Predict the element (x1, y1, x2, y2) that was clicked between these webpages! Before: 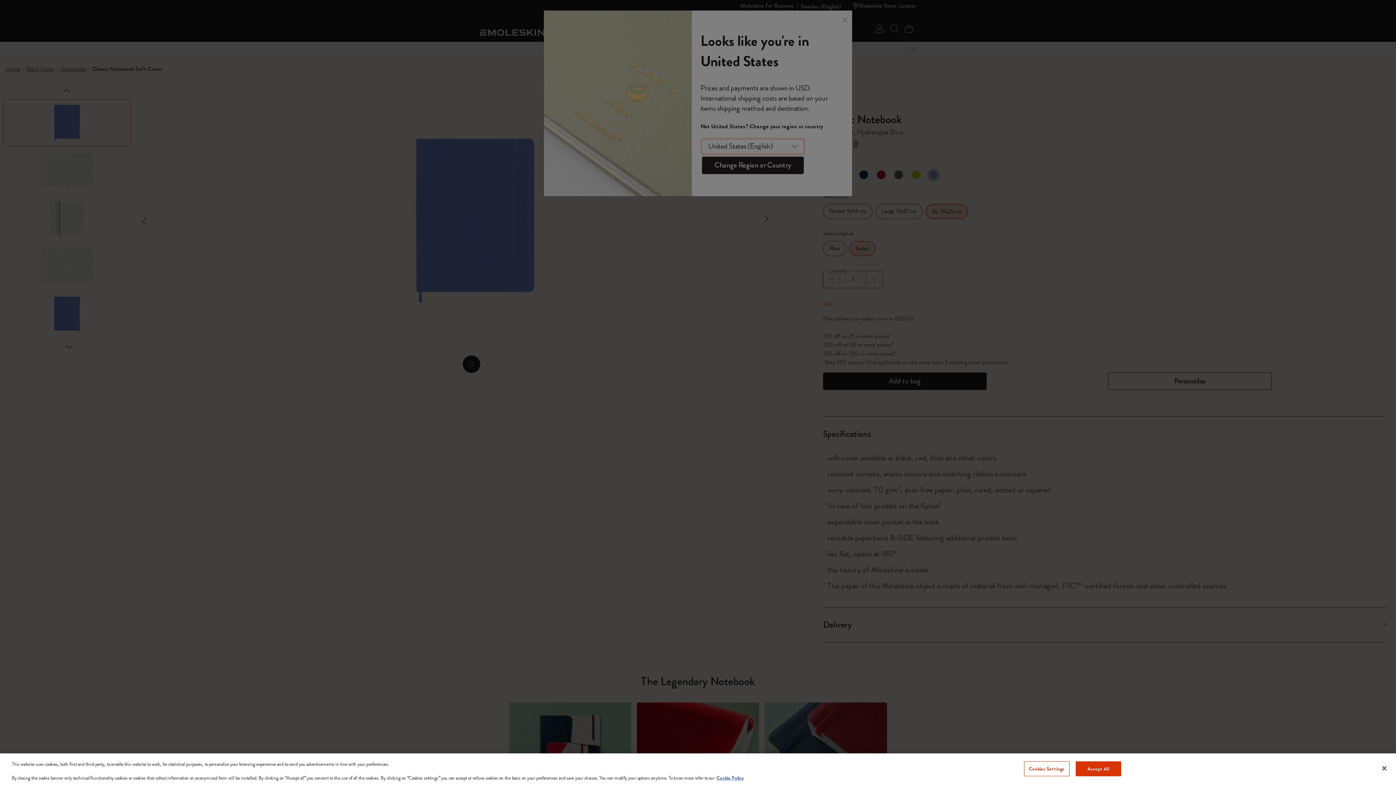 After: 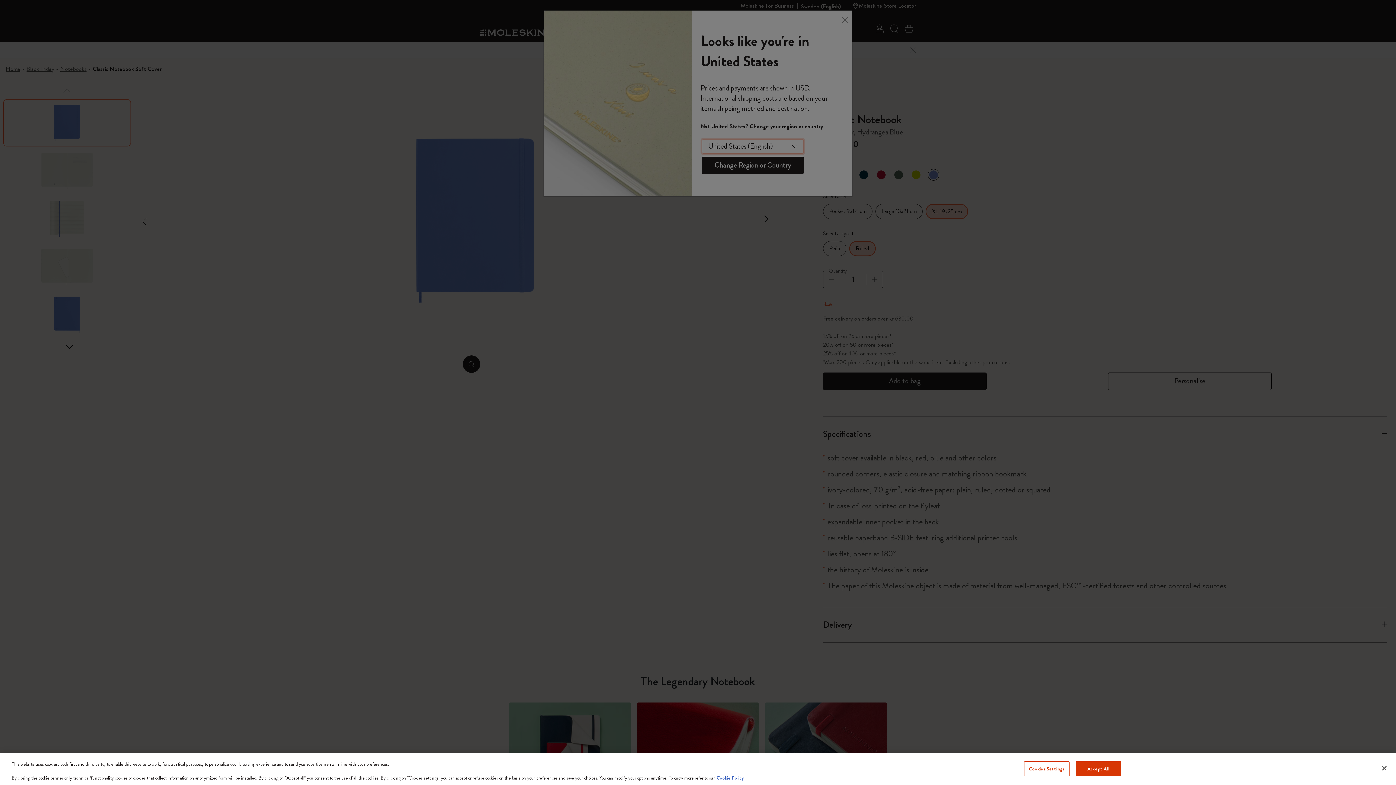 Action: bbox: (716, 774, 744, 781) label: More information about your privacy, opens in a new tab